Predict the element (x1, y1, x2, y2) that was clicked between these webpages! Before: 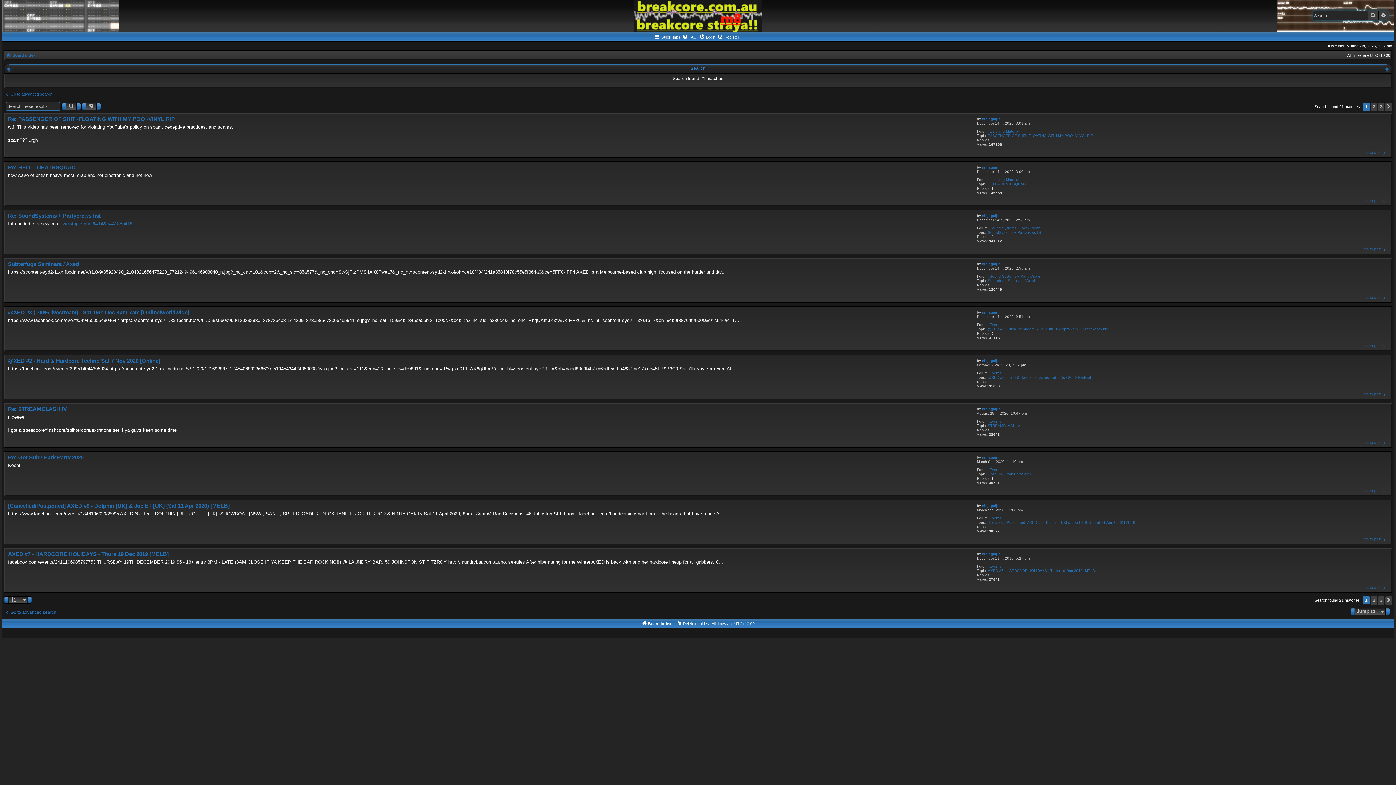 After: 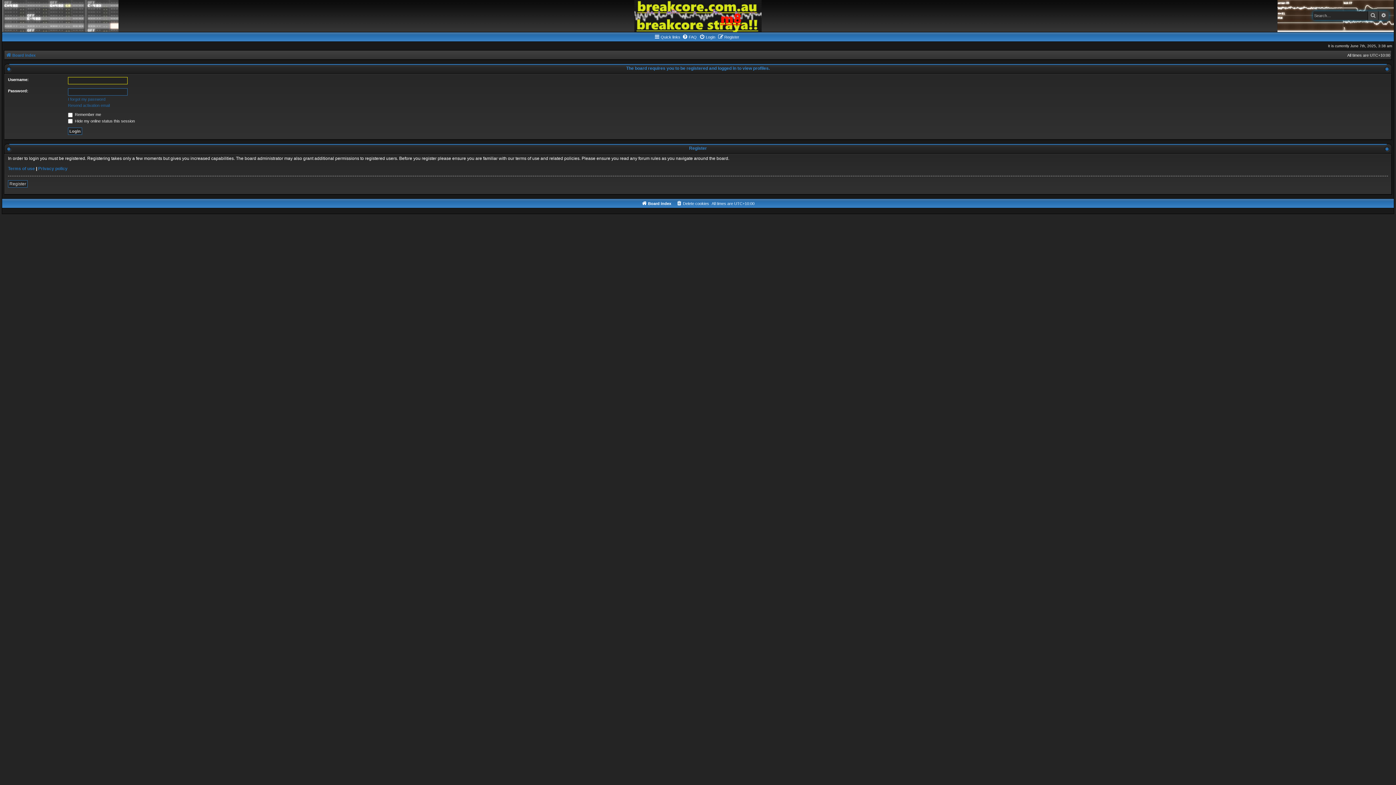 Action: label: ninjagaijin bbox: (982, 455, 1000, 459)